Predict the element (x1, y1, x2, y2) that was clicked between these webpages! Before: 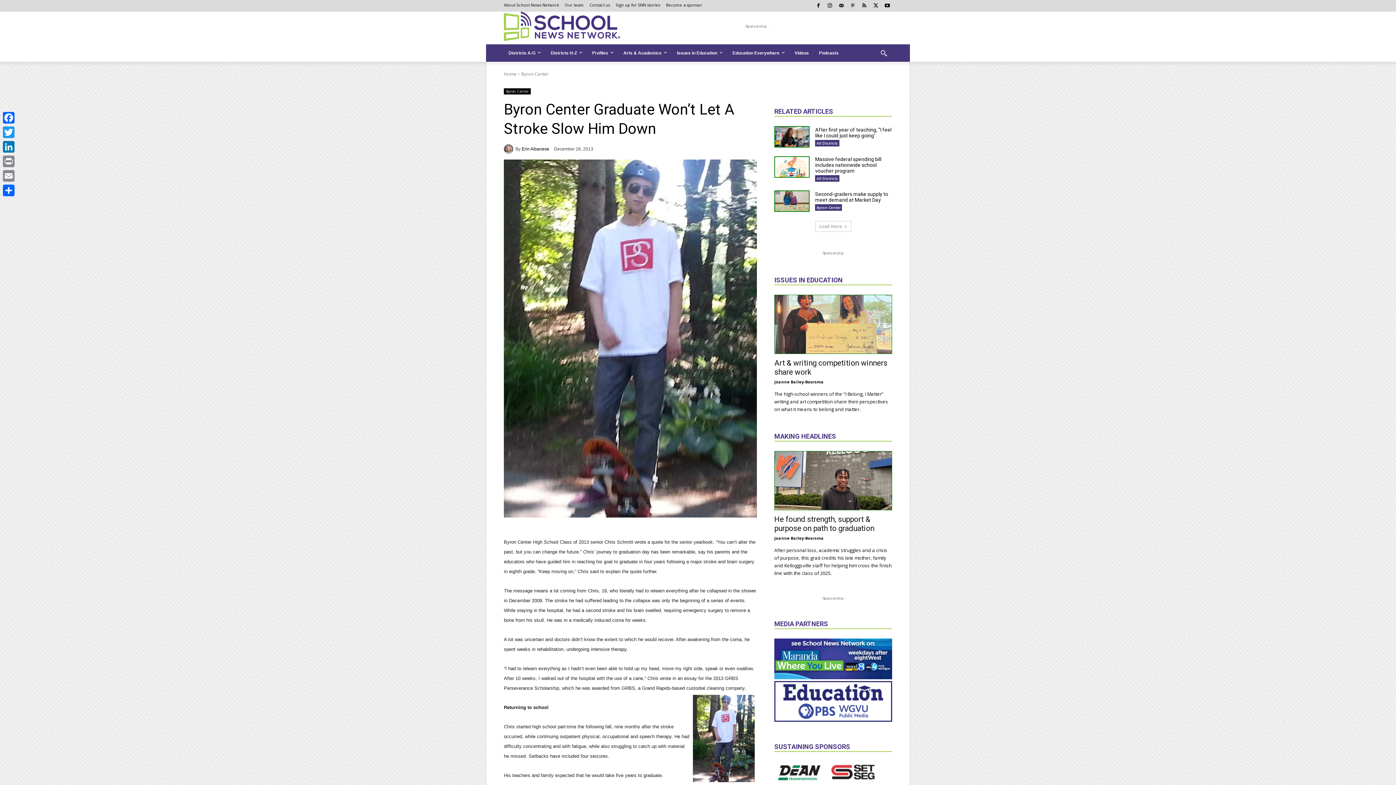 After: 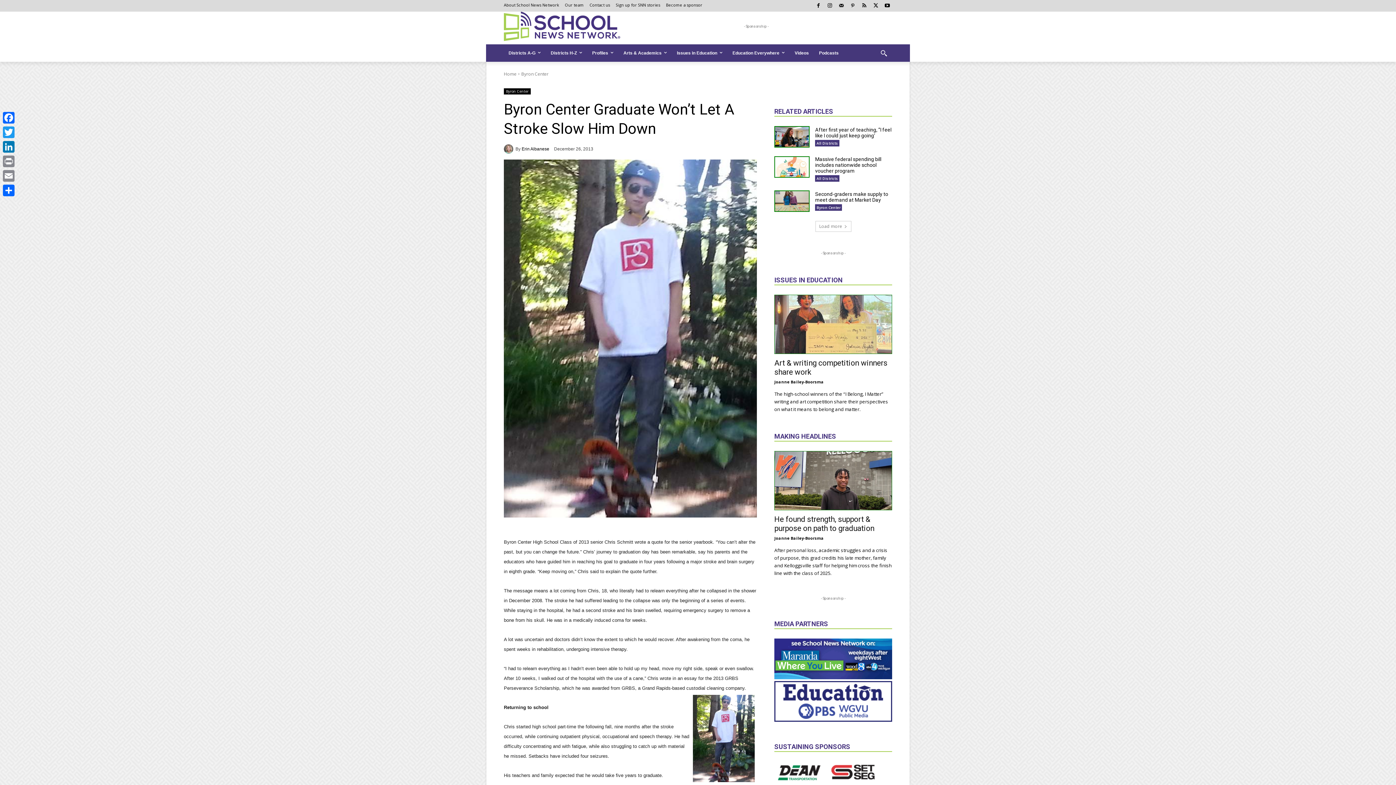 Action: bbox: (774, 778, 825, 784)